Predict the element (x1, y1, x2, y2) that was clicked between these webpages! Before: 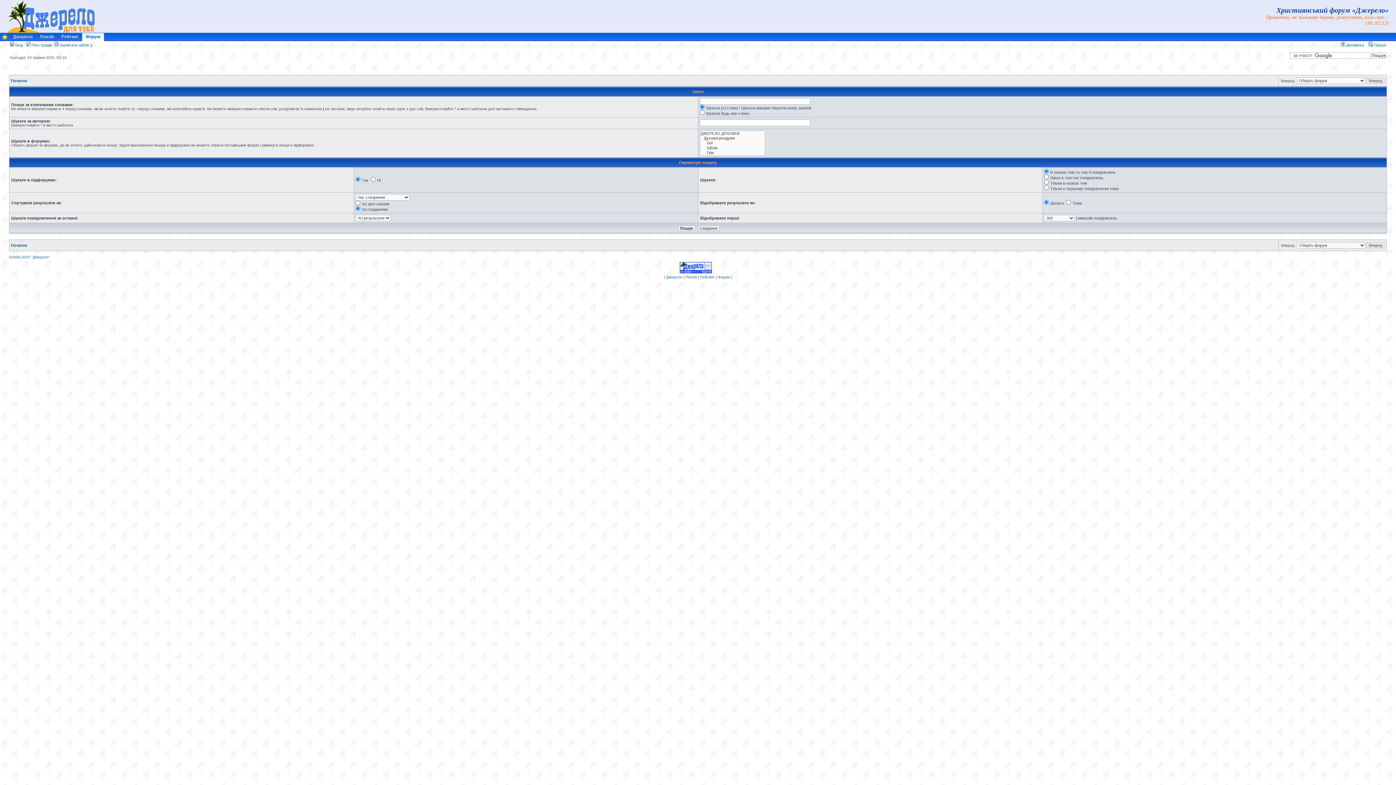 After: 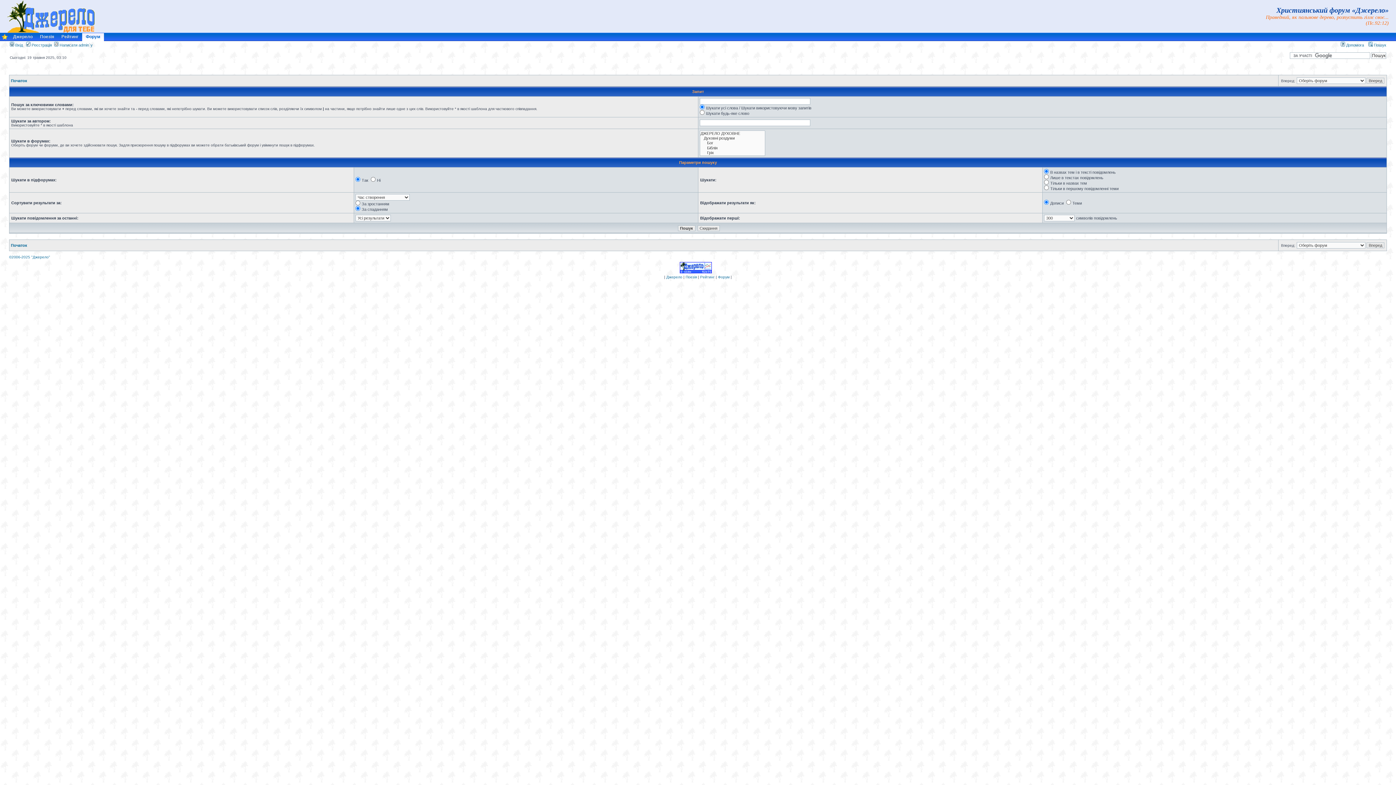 Action: bbox: (1, 36, 7, 40)